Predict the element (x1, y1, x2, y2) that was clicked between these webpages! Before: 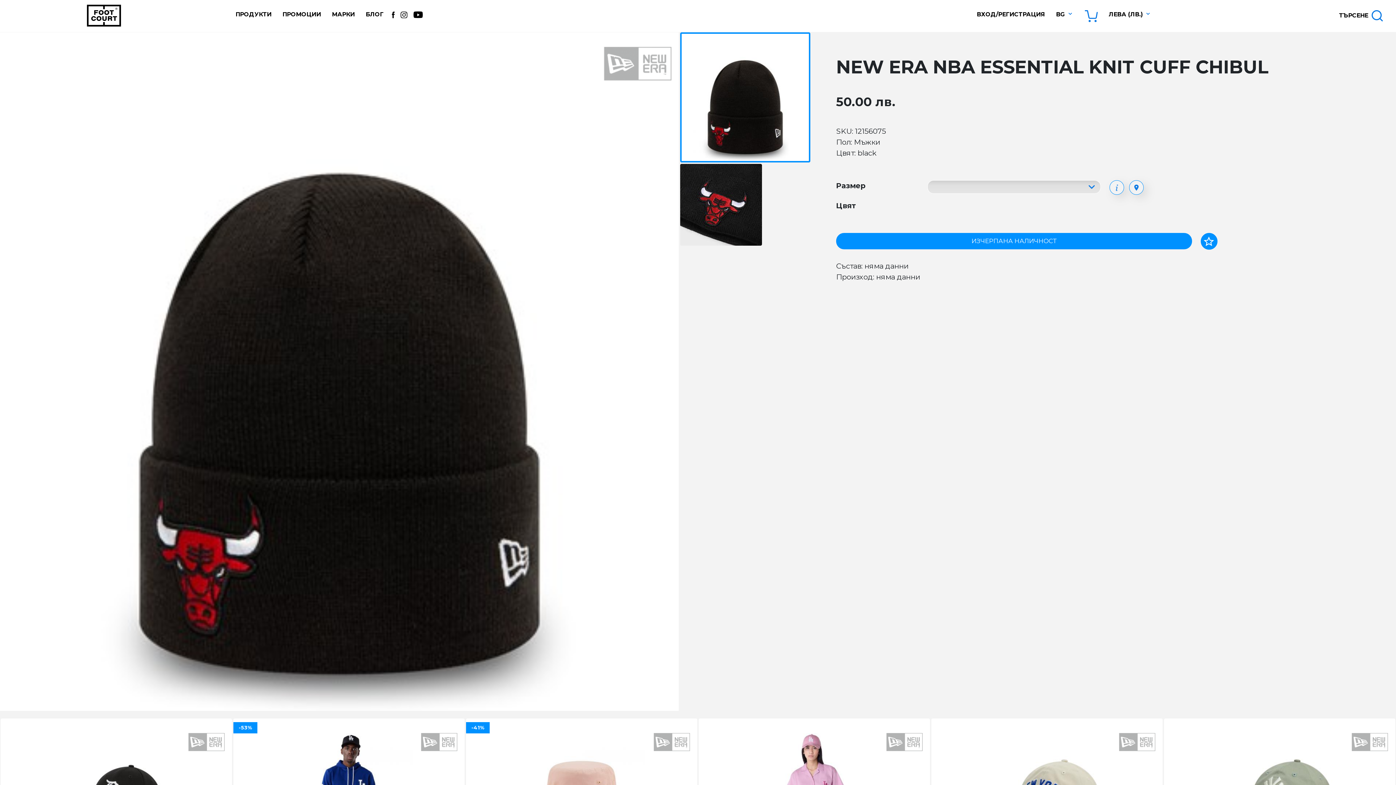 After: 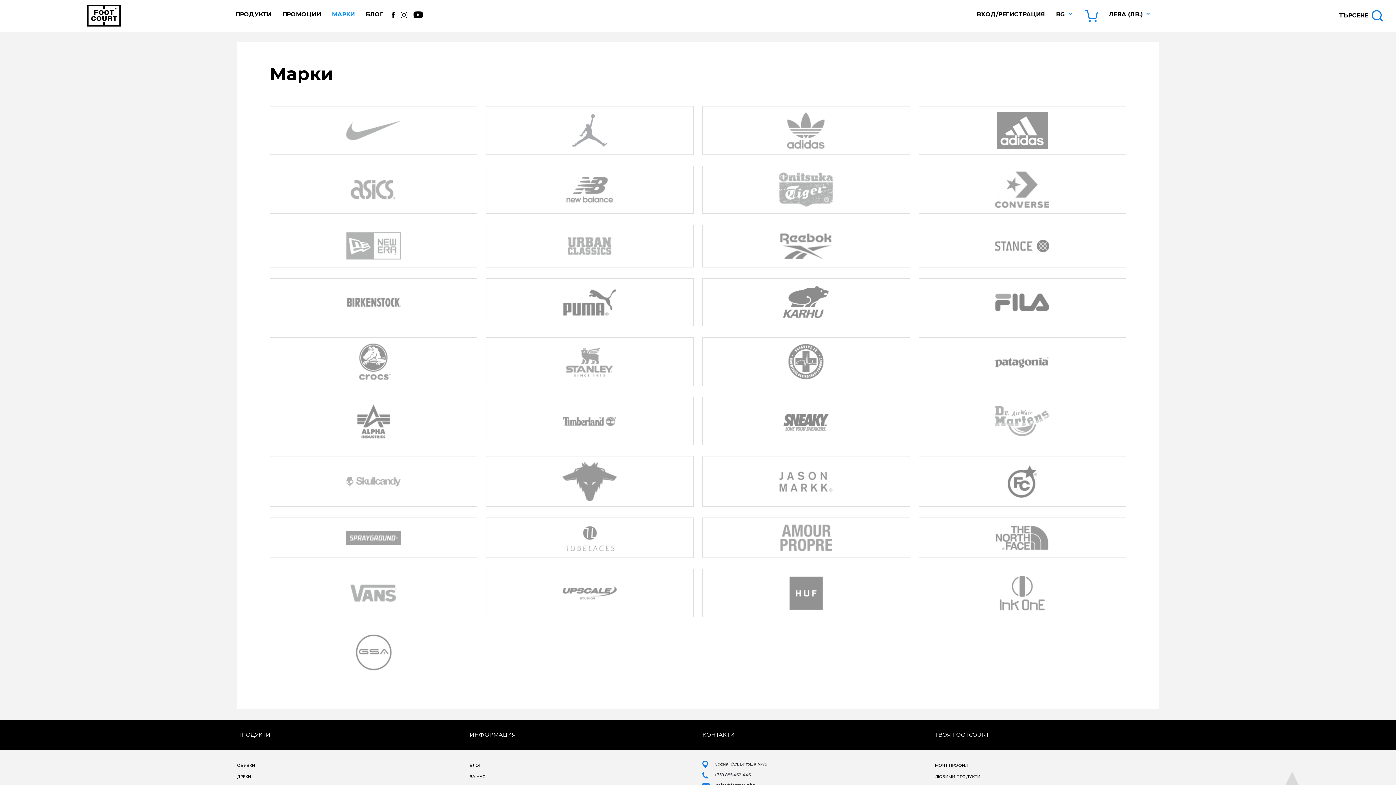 Action: label: МАРКИ bbox: (331, 2, 354, 22)